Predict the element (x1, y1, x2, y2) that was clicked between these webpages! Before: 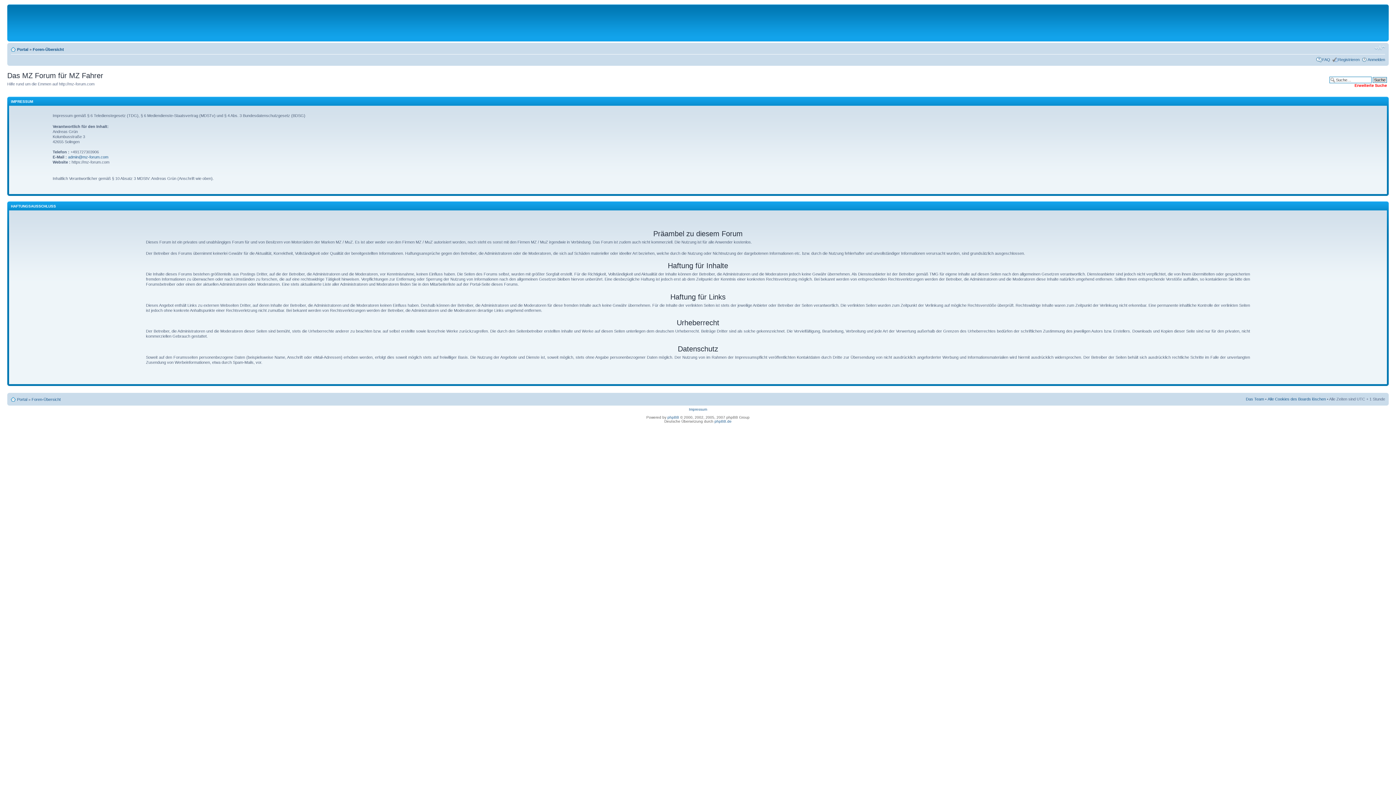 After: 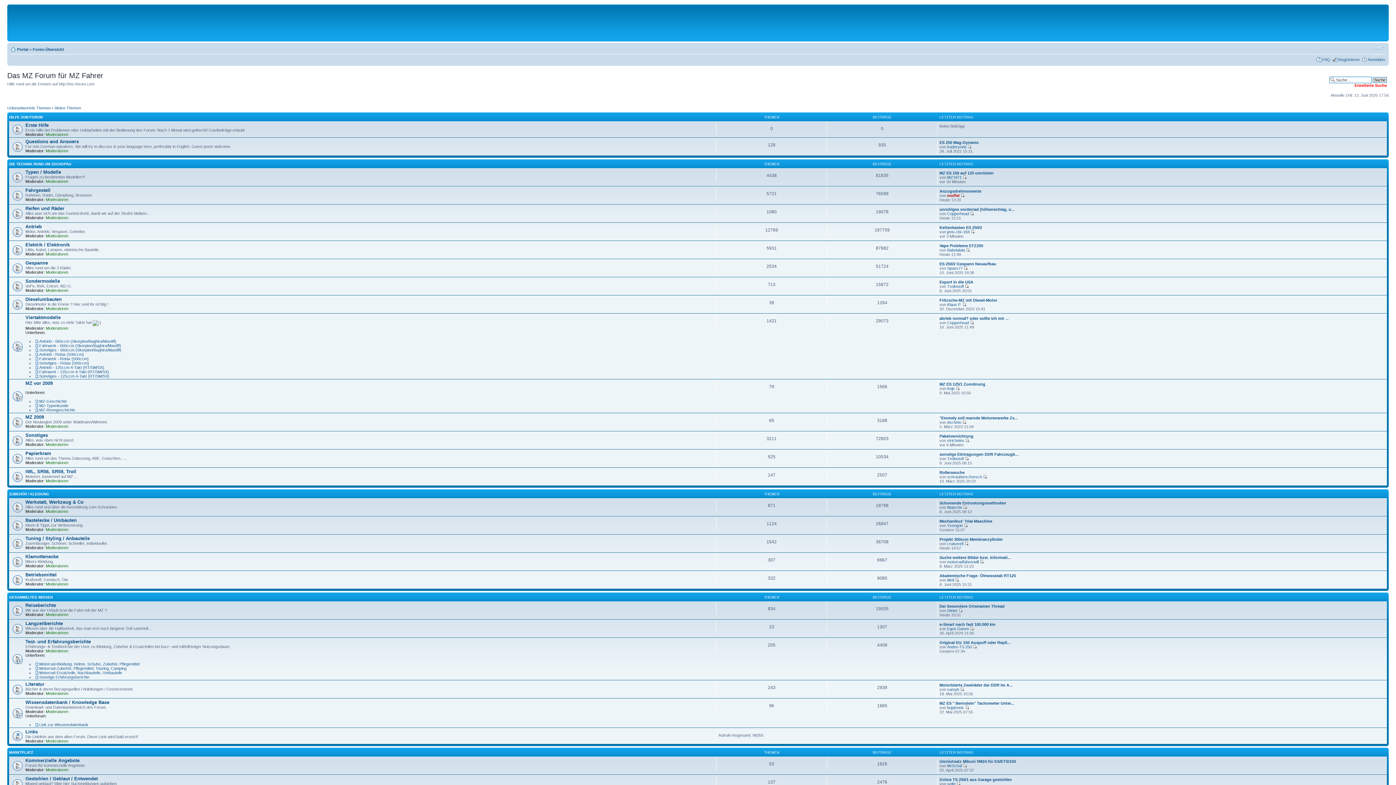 Action: bbox: (32, 47, 64, 51) label: Foren-Übersicht